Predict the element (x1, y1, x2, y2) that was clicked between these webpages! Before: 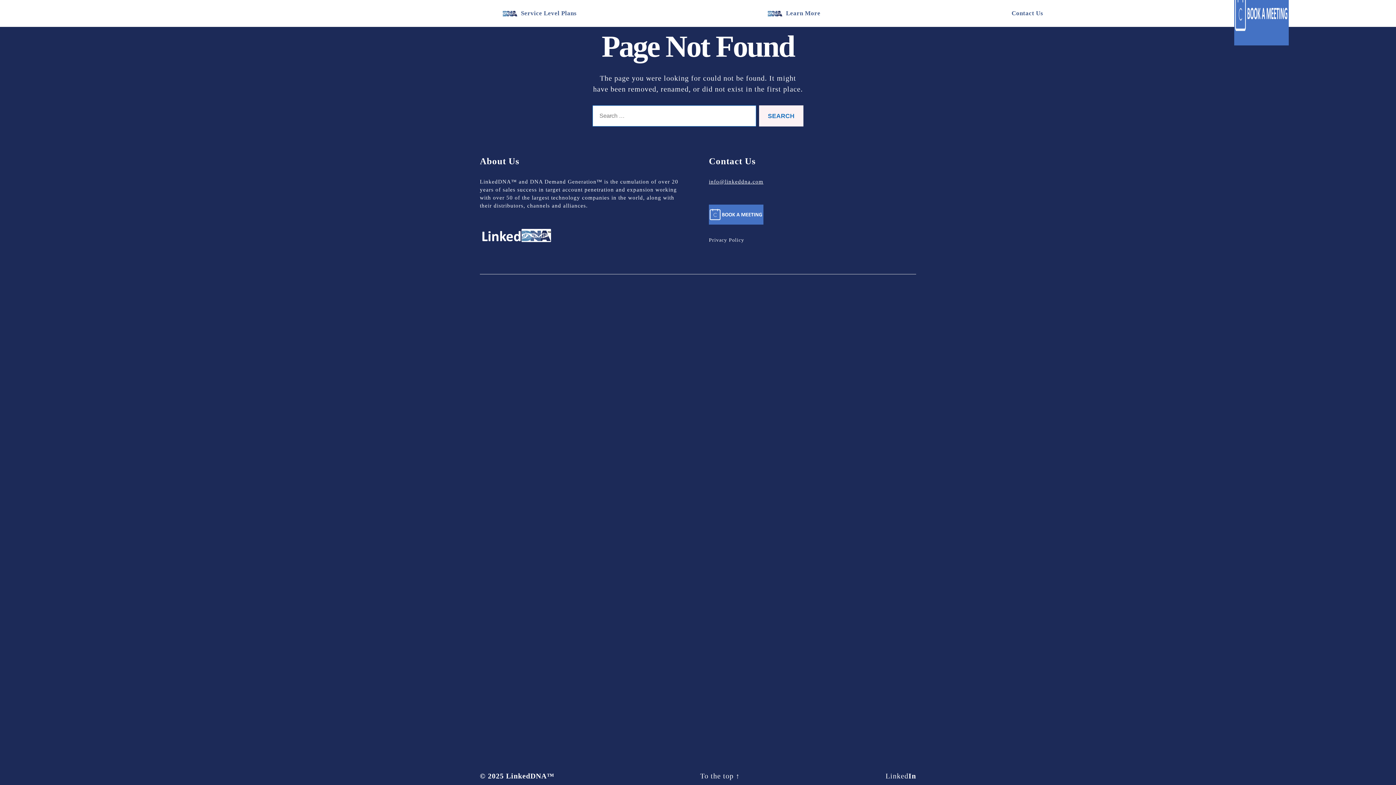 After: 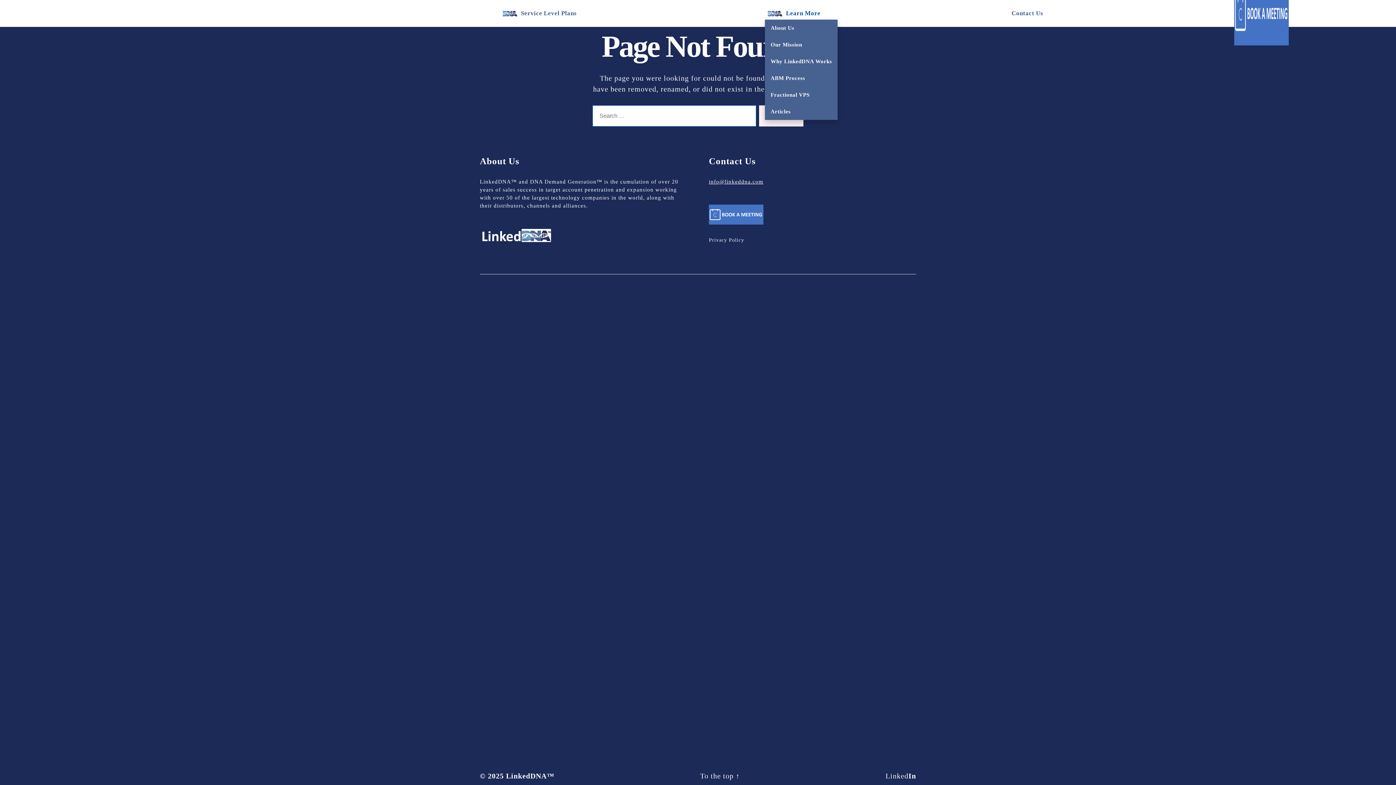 Action: label: Learn More bbox: (782, 7, 820, 19)